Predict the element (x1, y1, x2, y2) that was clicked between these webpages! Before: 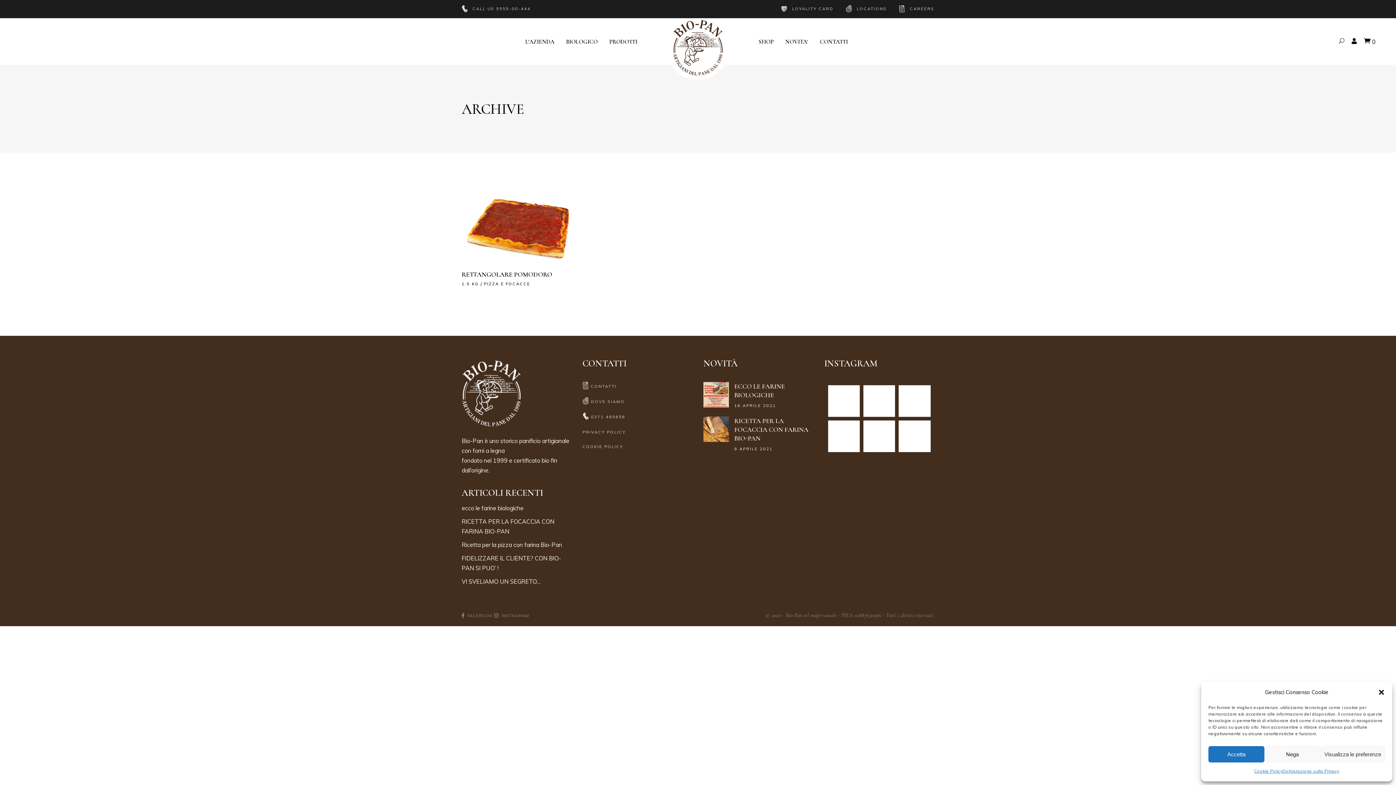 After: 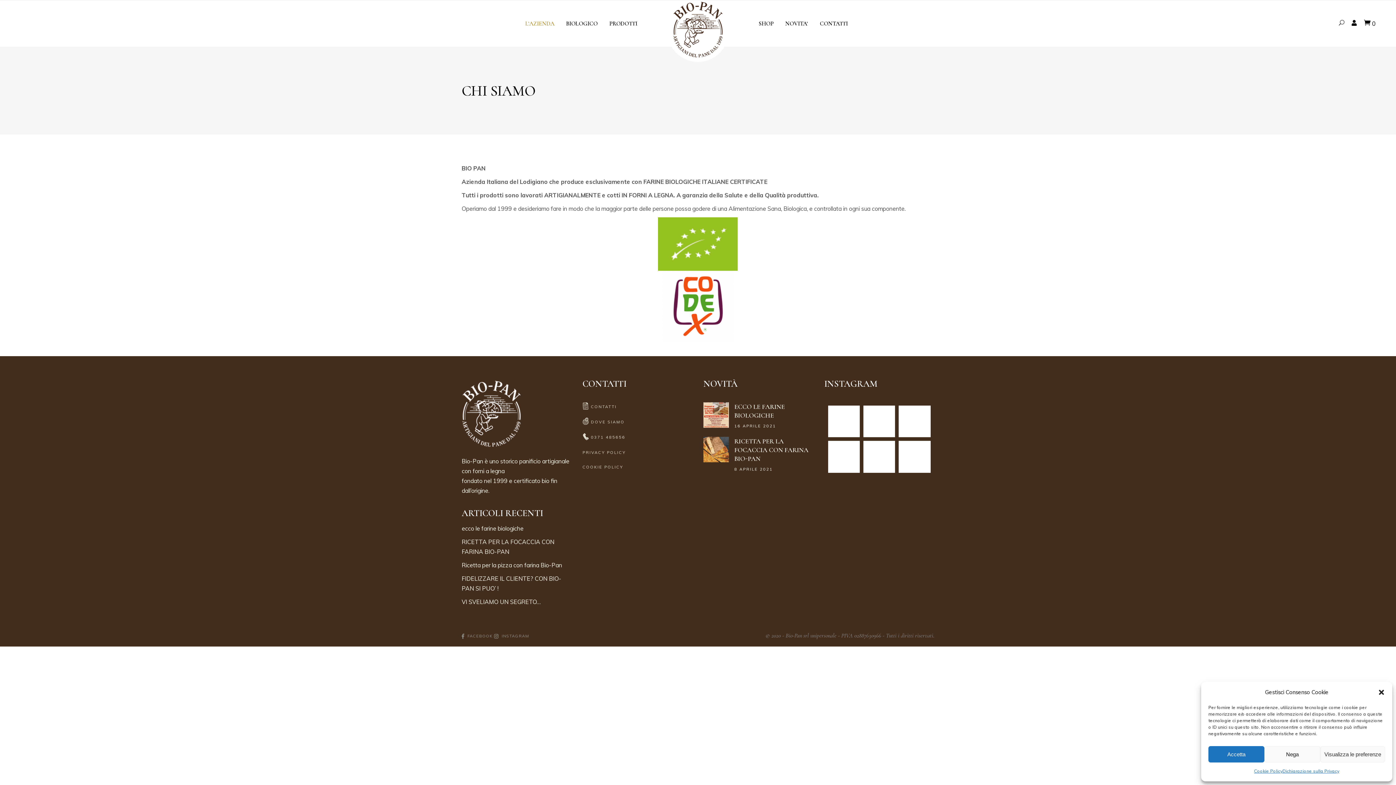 Action: bbox: (519, 37, 560, 46) label: L’AZIENDA